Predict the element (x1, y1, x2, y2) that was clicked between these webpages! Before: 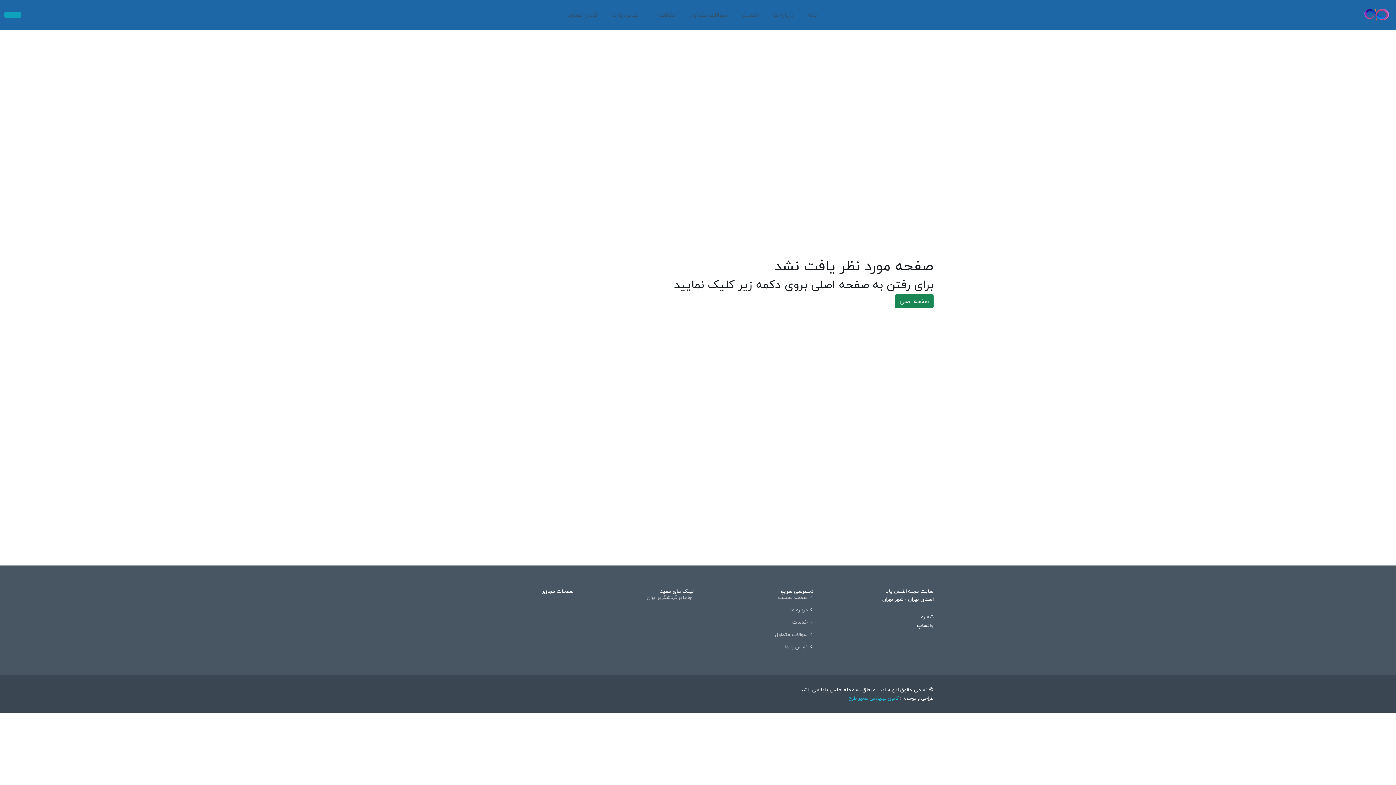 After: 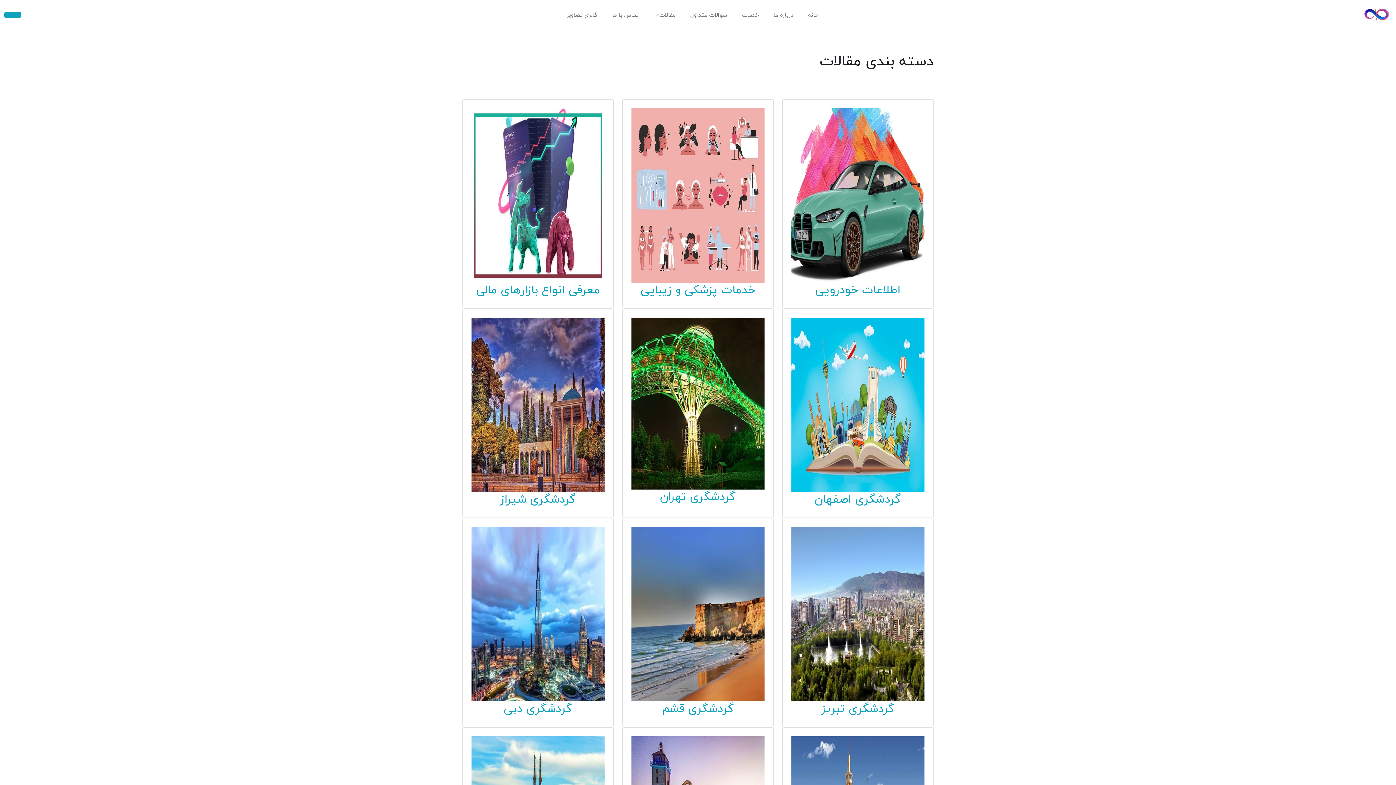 Action: label: مقالات bbox: (646, 5, 683, 24)